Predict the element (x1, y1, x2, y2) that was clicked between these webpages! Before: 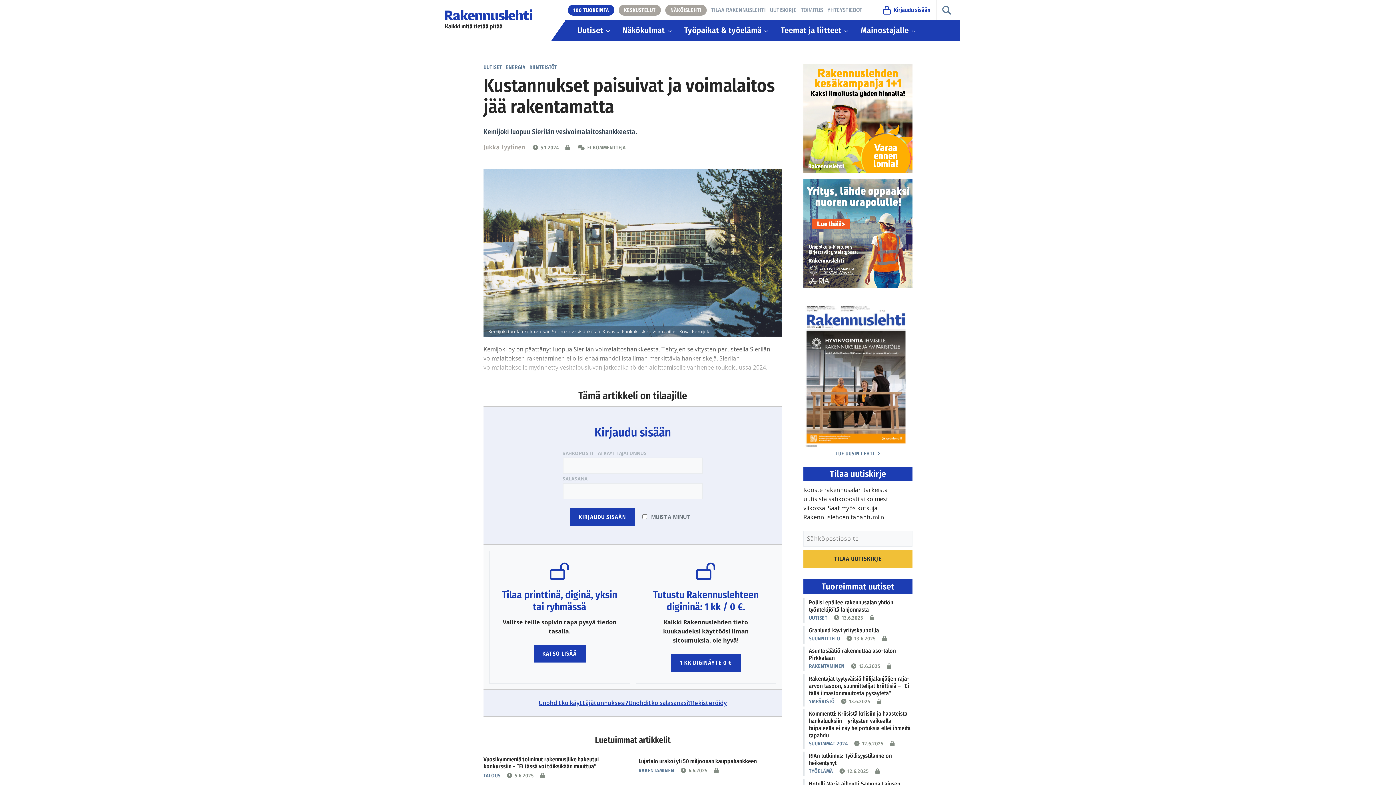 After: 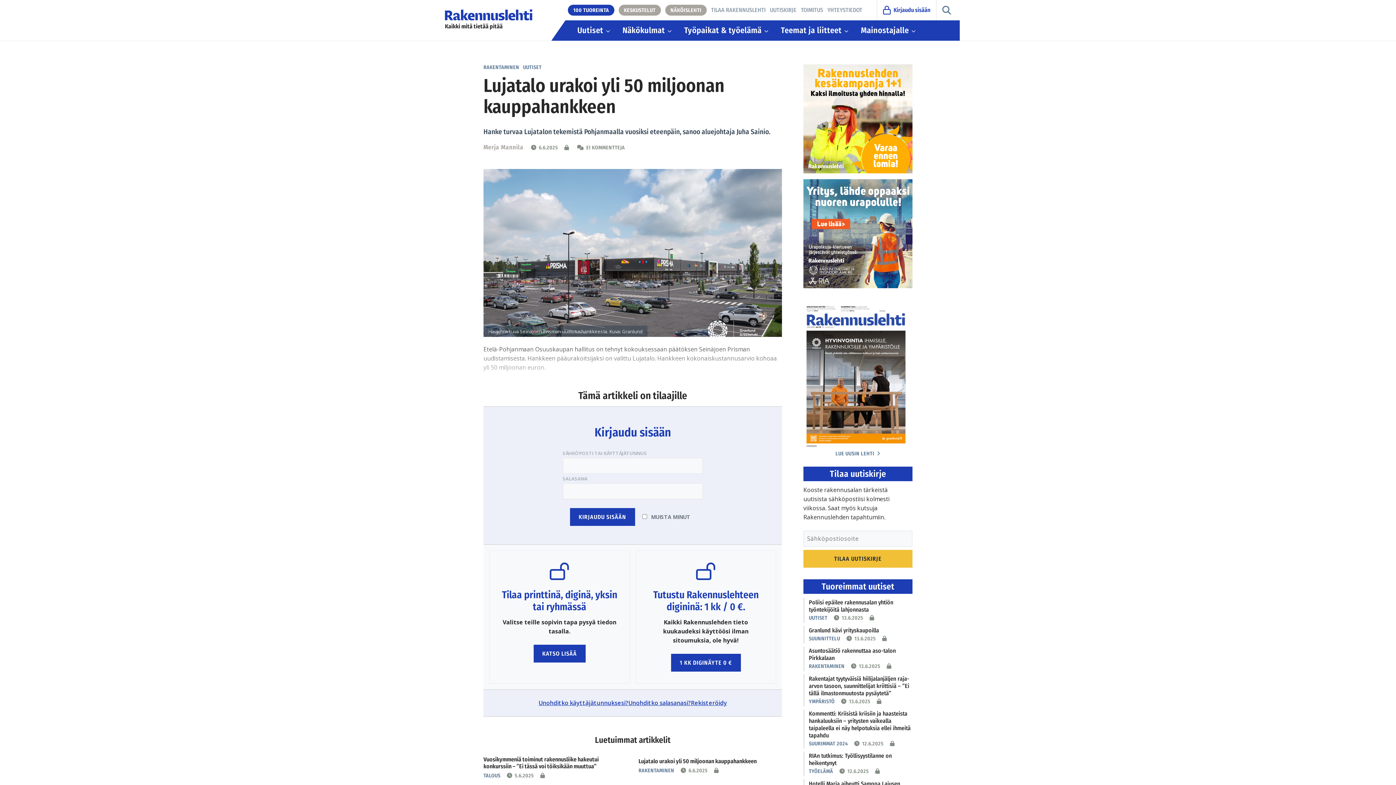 Action: label: 6.6.2025 bbox: (688, 767, 707, 774)